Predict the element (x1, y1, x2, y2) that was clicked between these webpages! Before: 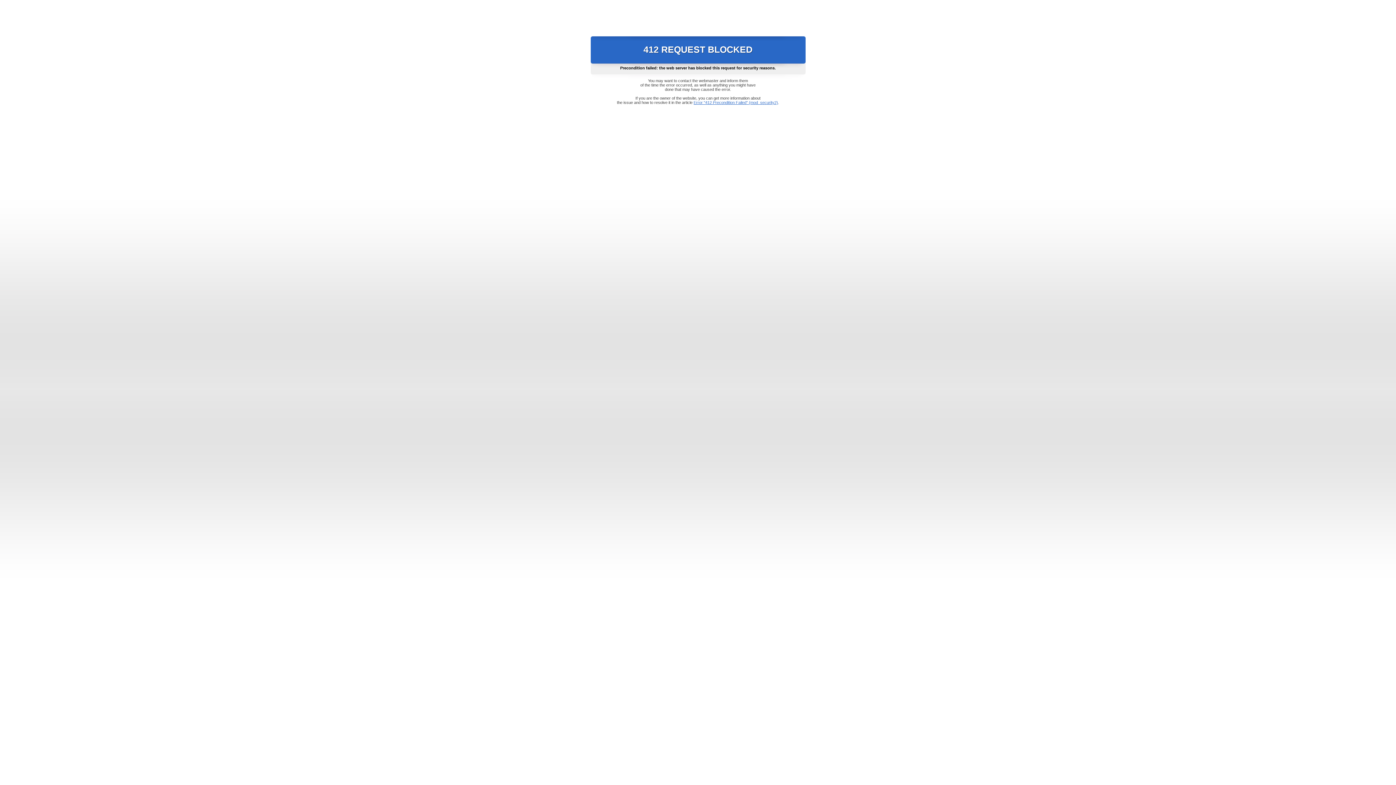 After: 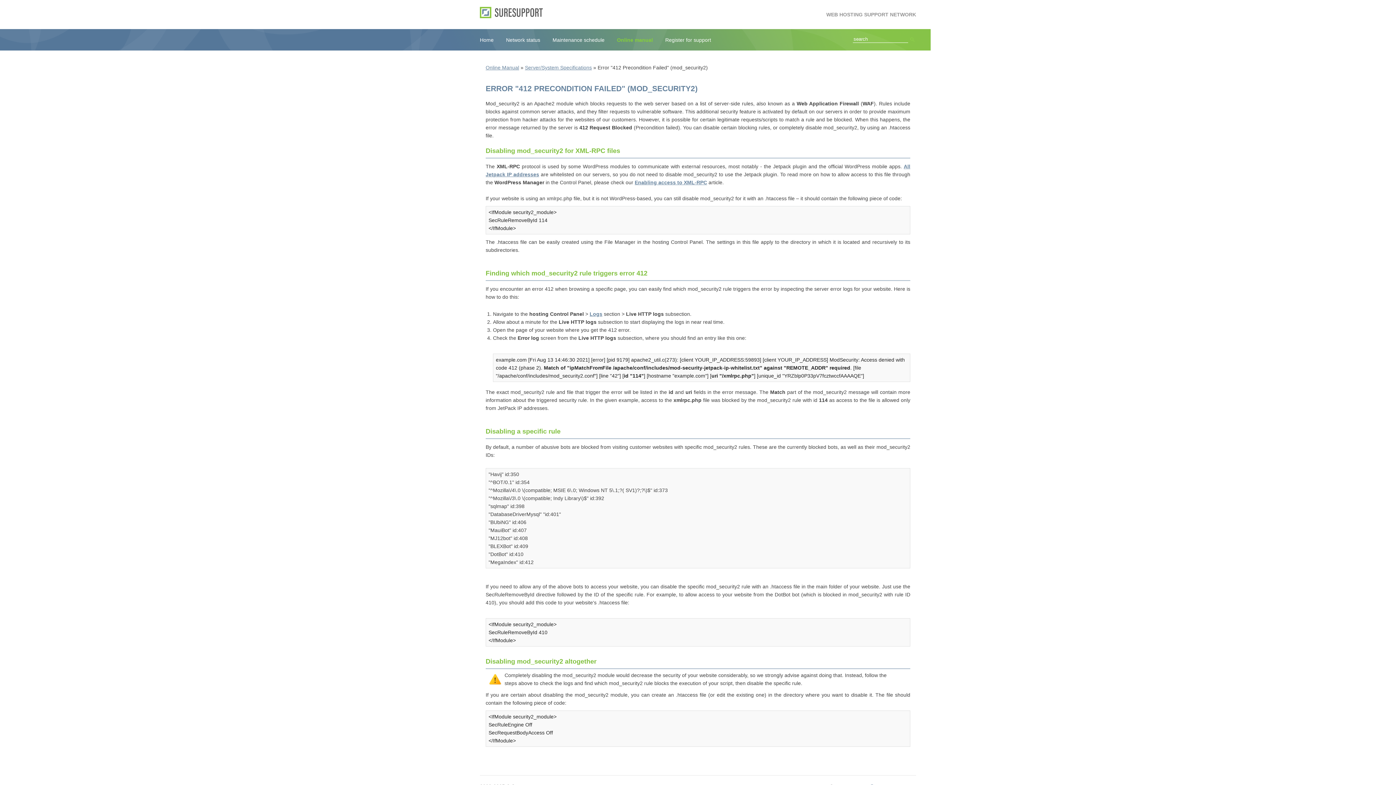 Action: bbox: (693, 100, 778, 104) label: Error "412 Precondition Failed" (mod_security2)